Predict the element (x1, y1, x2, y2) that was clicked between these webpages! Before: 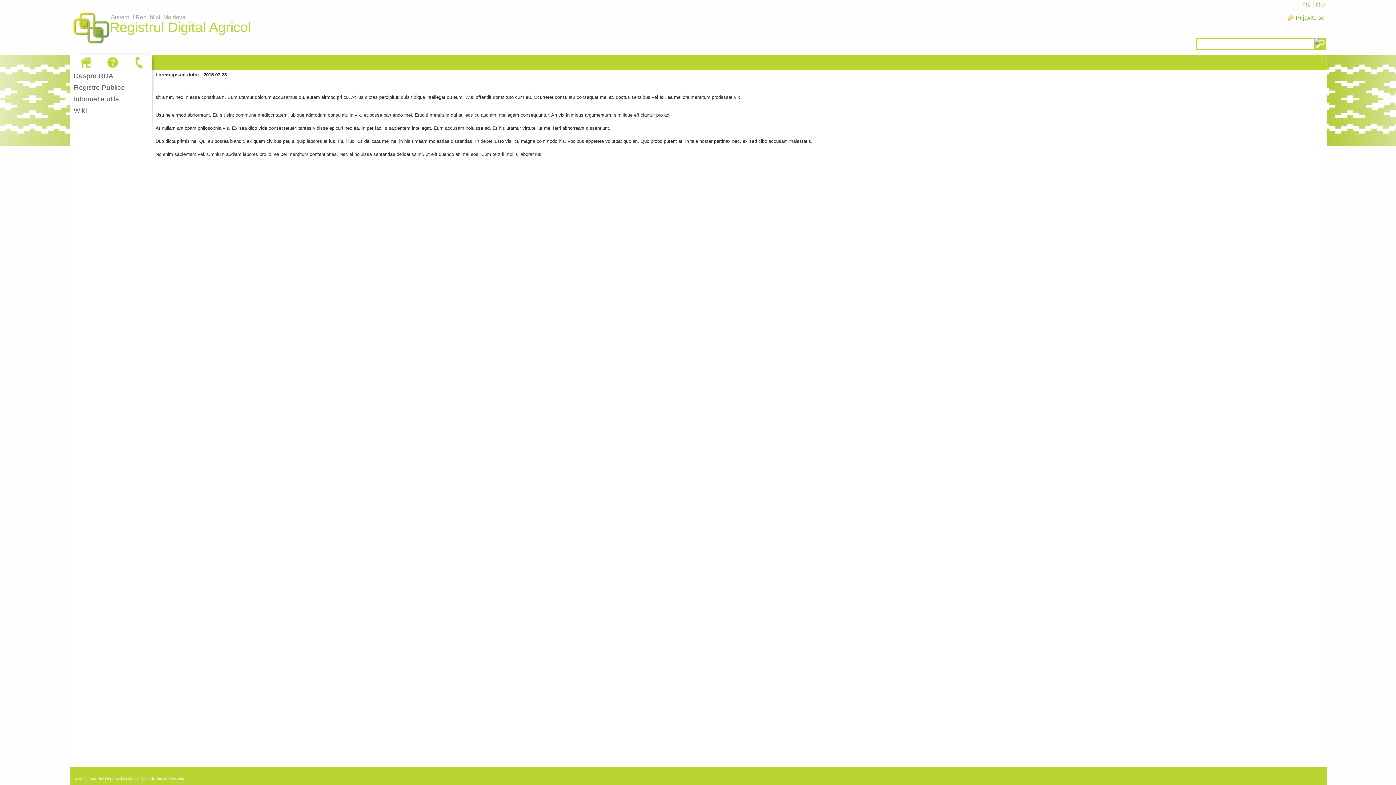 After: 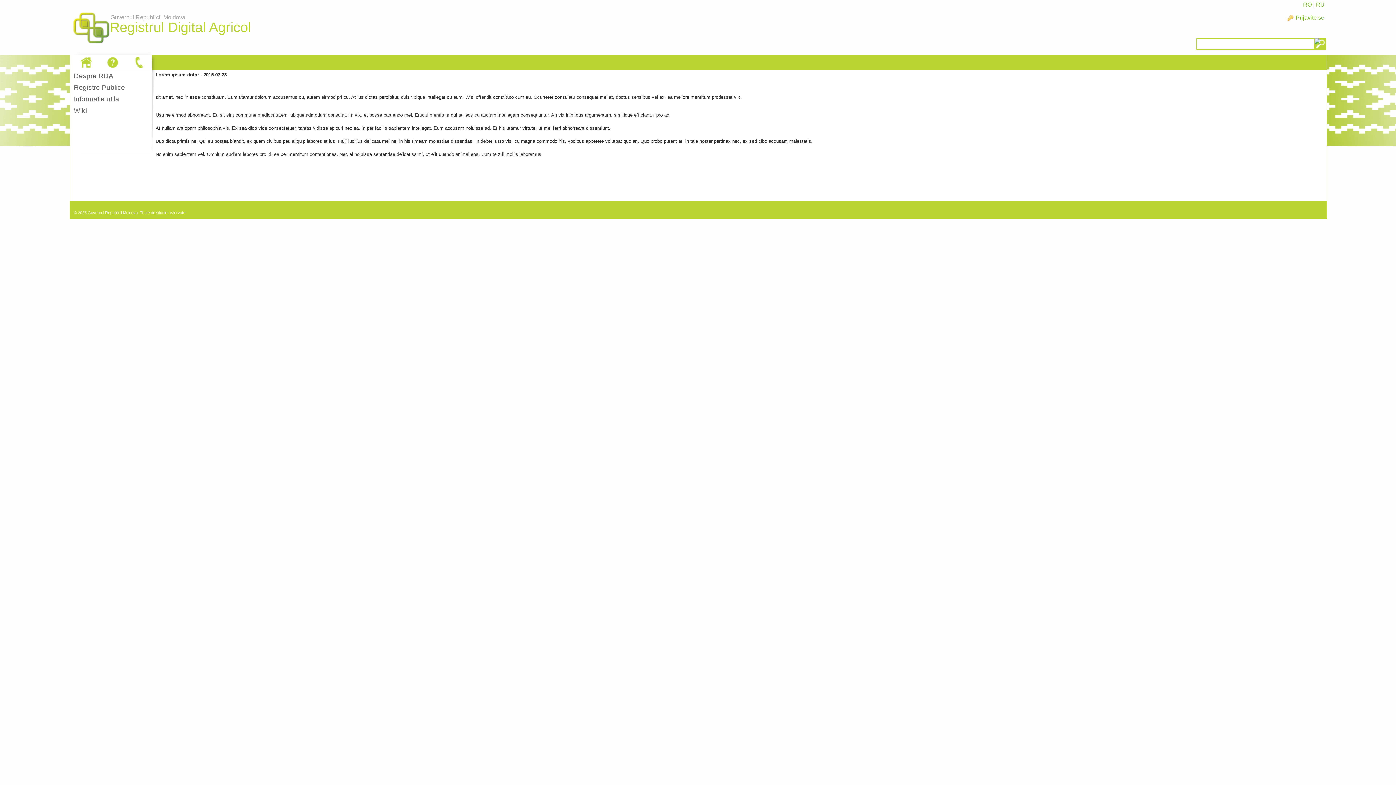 Action: bbox: (130, 55, 148, 69)